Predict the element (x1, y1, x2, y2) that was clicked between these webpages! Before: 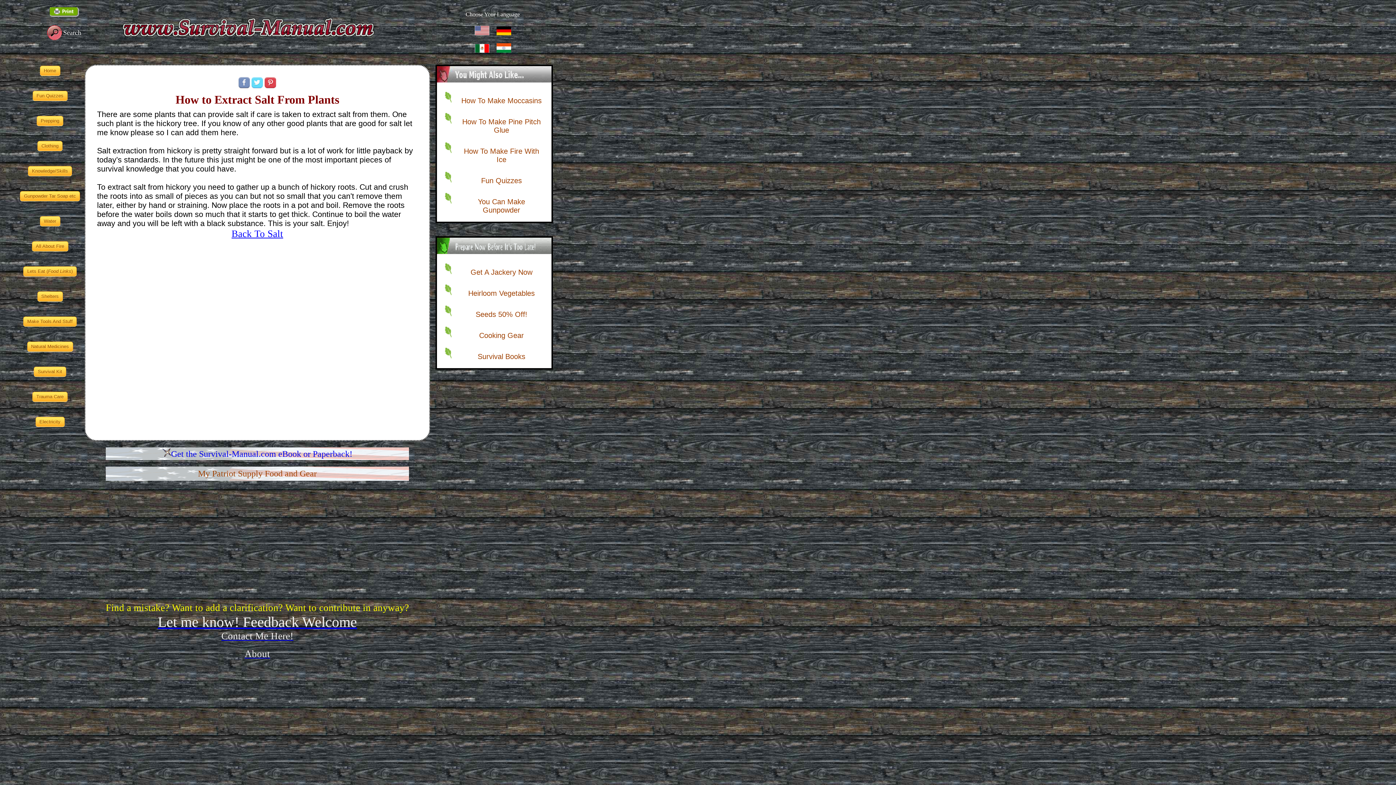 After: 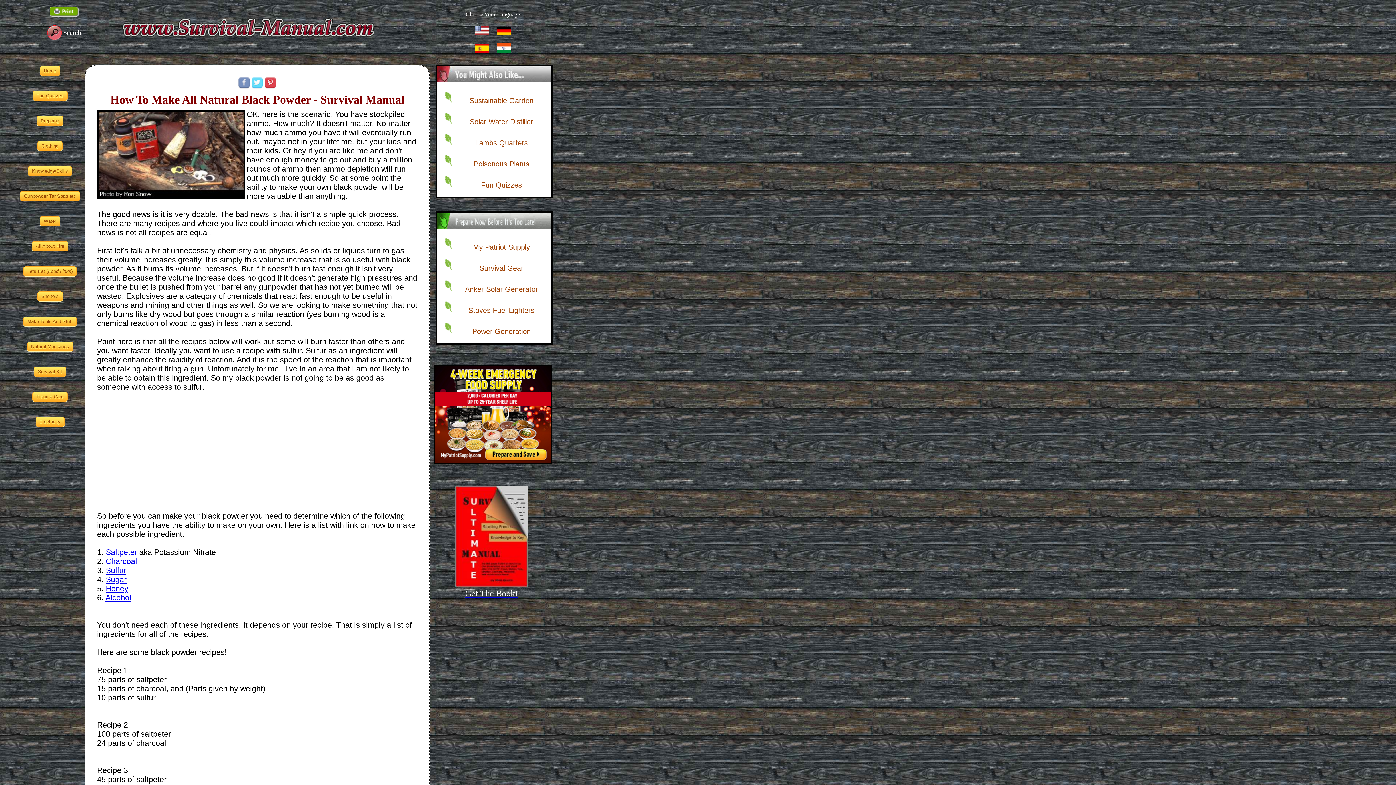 Action: bbox: (459, 197, 543, 214) label: You Can Make Gunpowder